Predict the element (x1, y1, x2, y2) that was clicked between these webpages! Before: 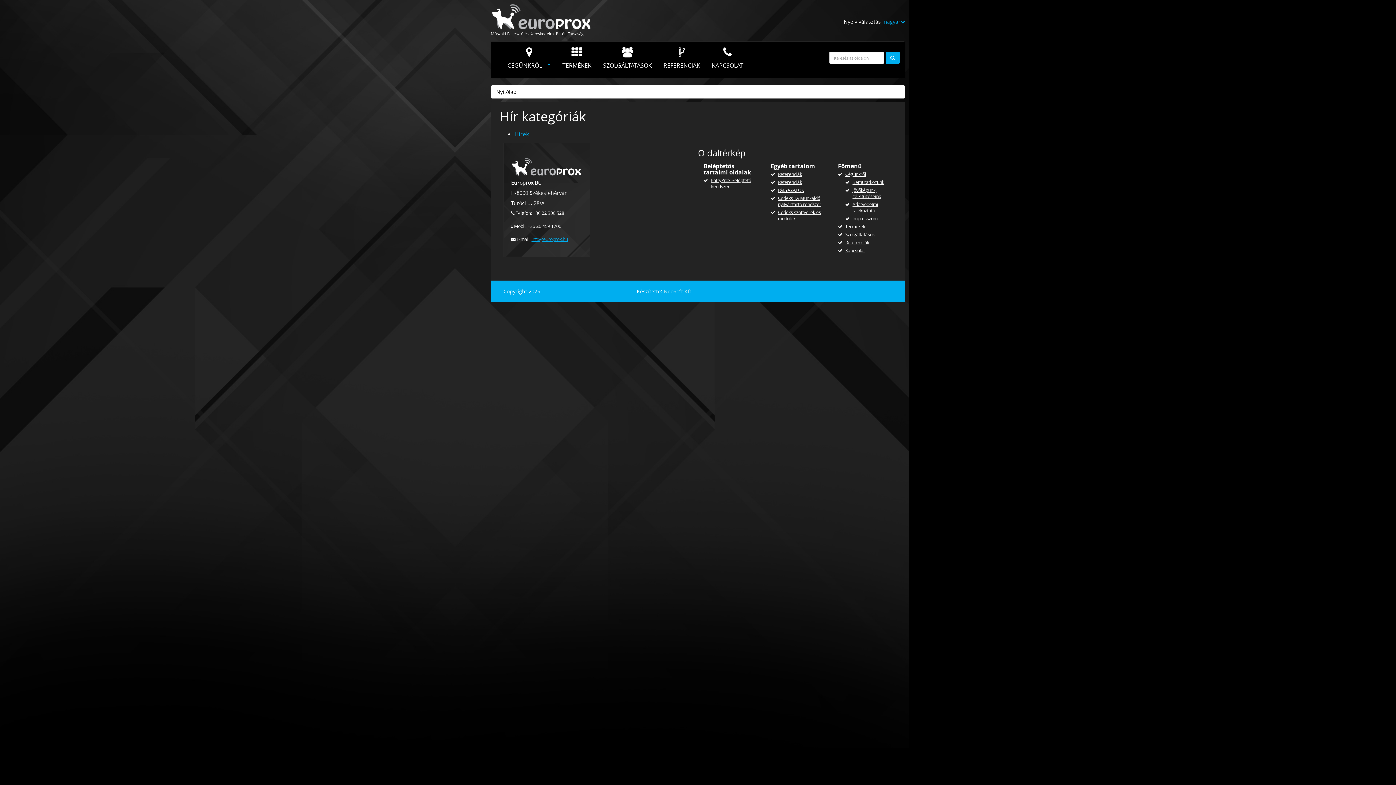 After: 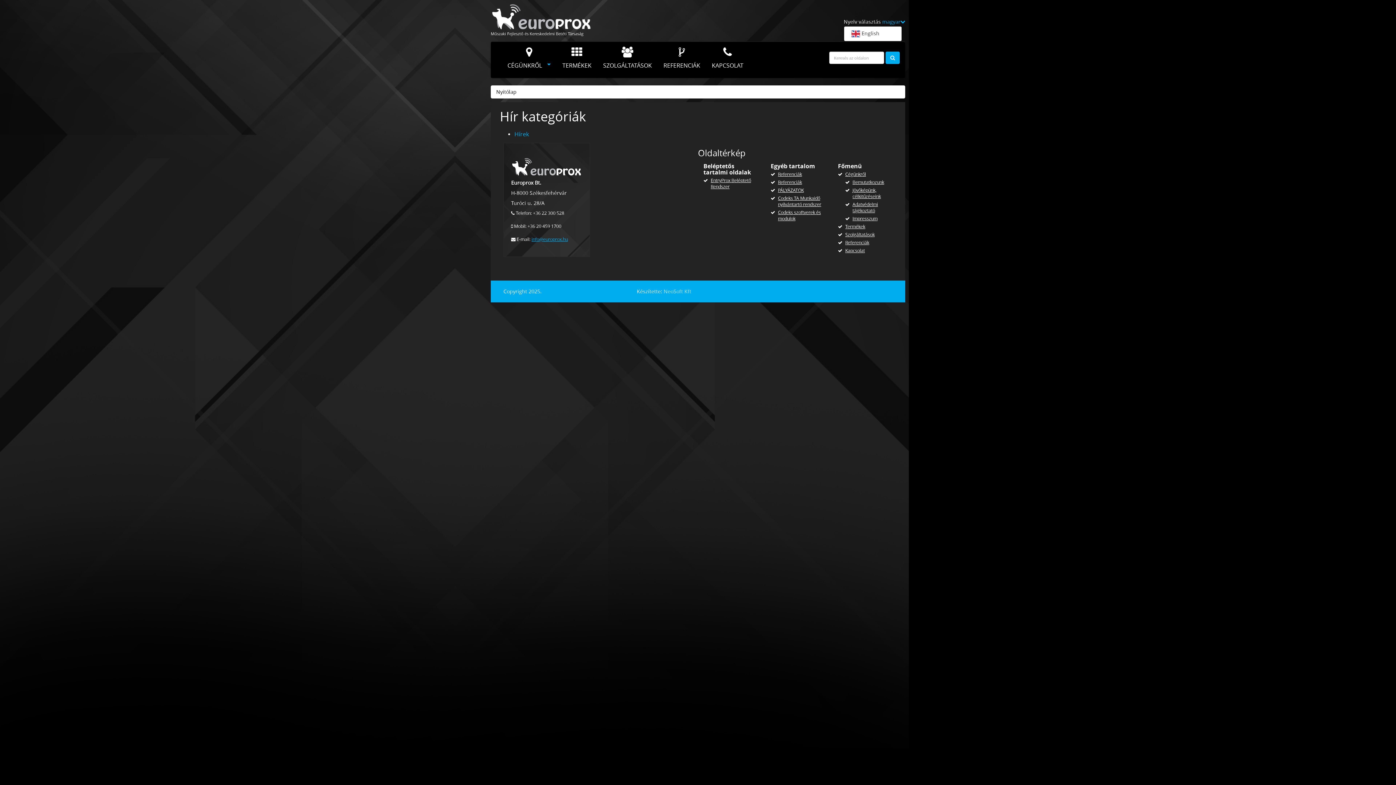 Action: bbox: (882, 18, 905, 25) label: magyar